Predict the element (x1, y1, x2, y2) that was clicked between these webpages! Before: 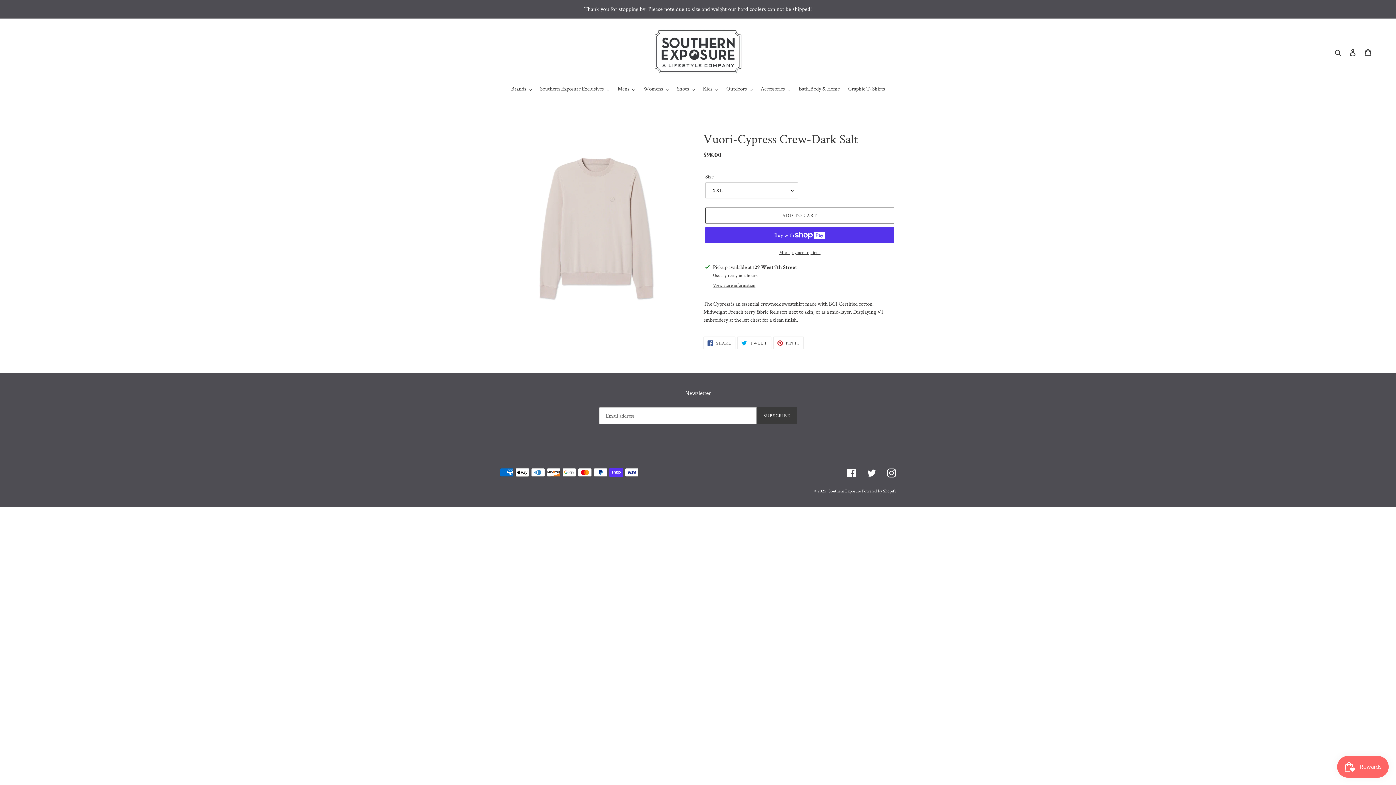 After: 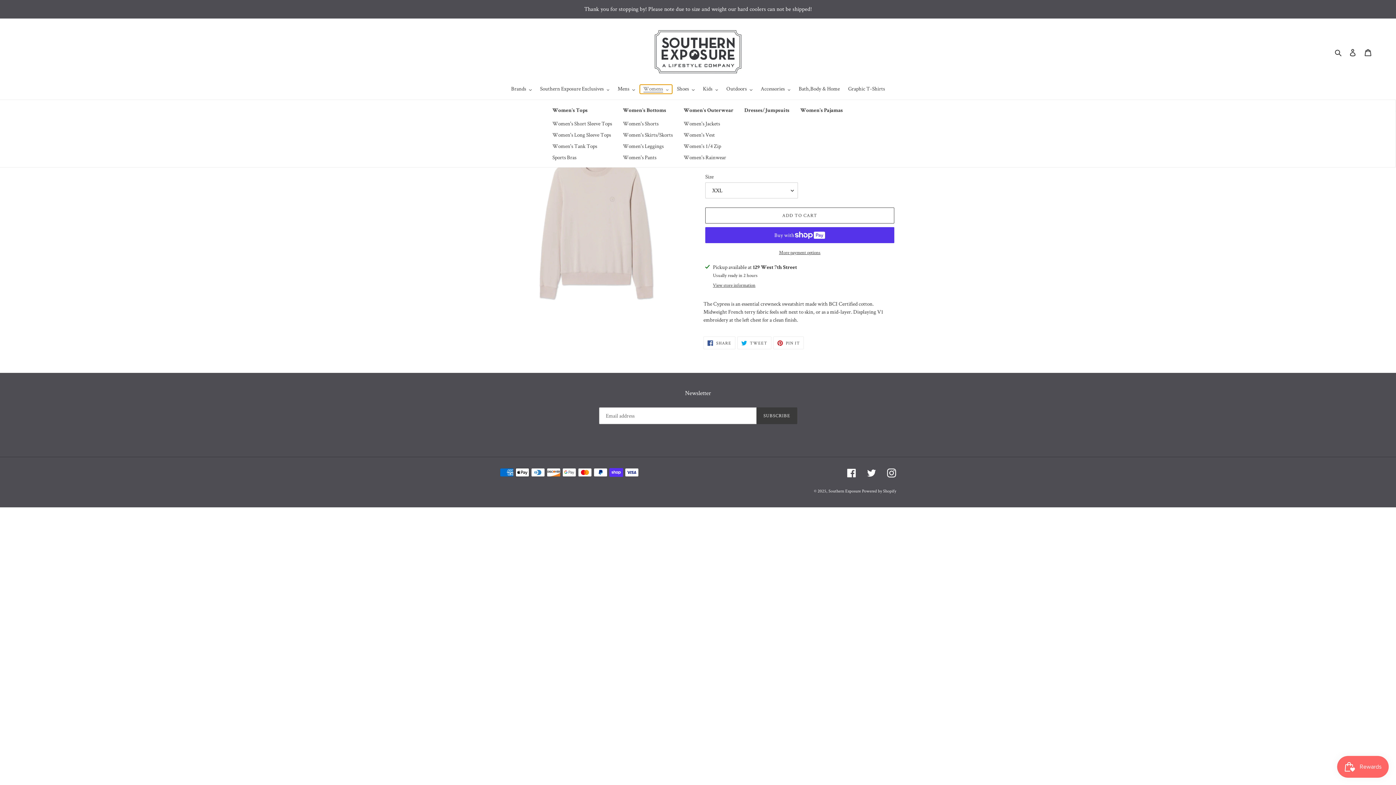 Action: label: Womens bbox: (639, 84, 672, 93)